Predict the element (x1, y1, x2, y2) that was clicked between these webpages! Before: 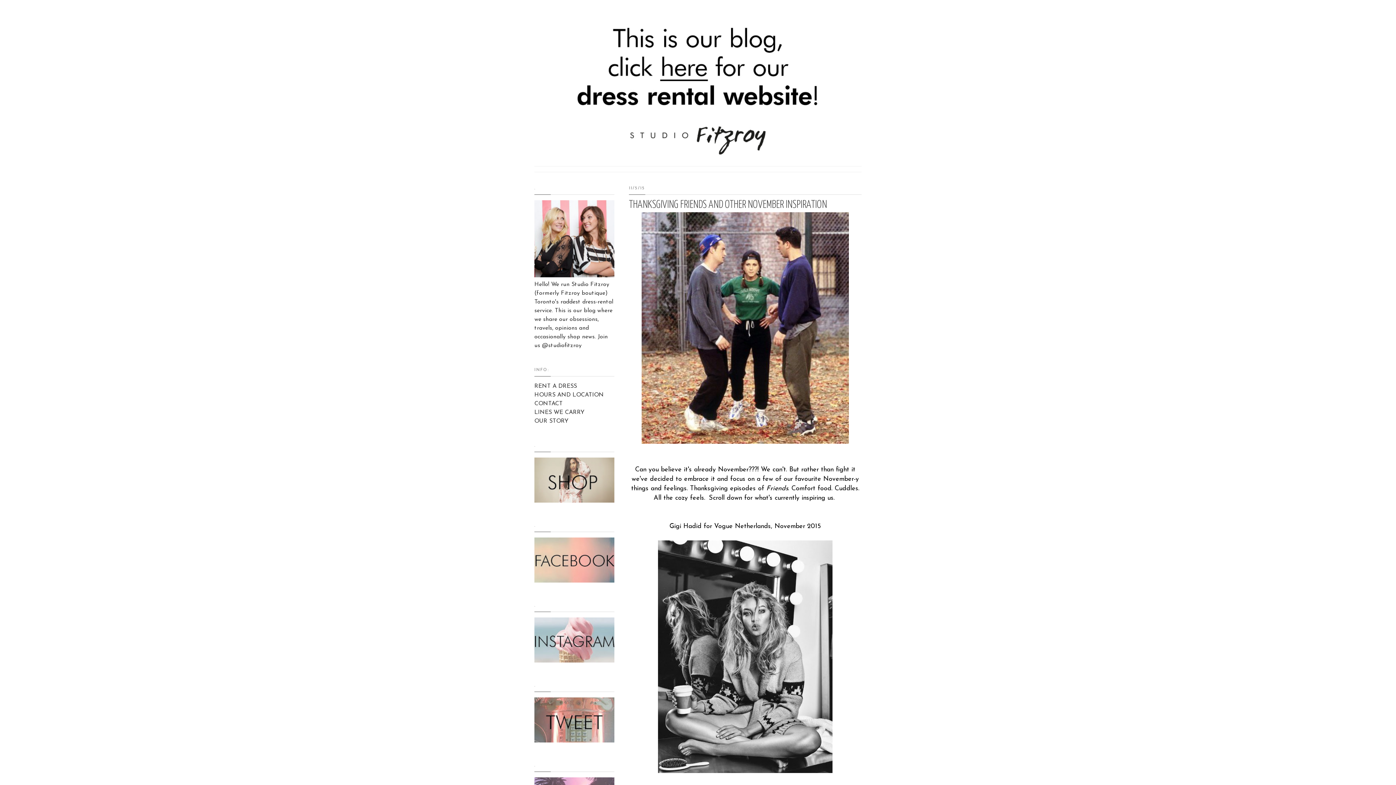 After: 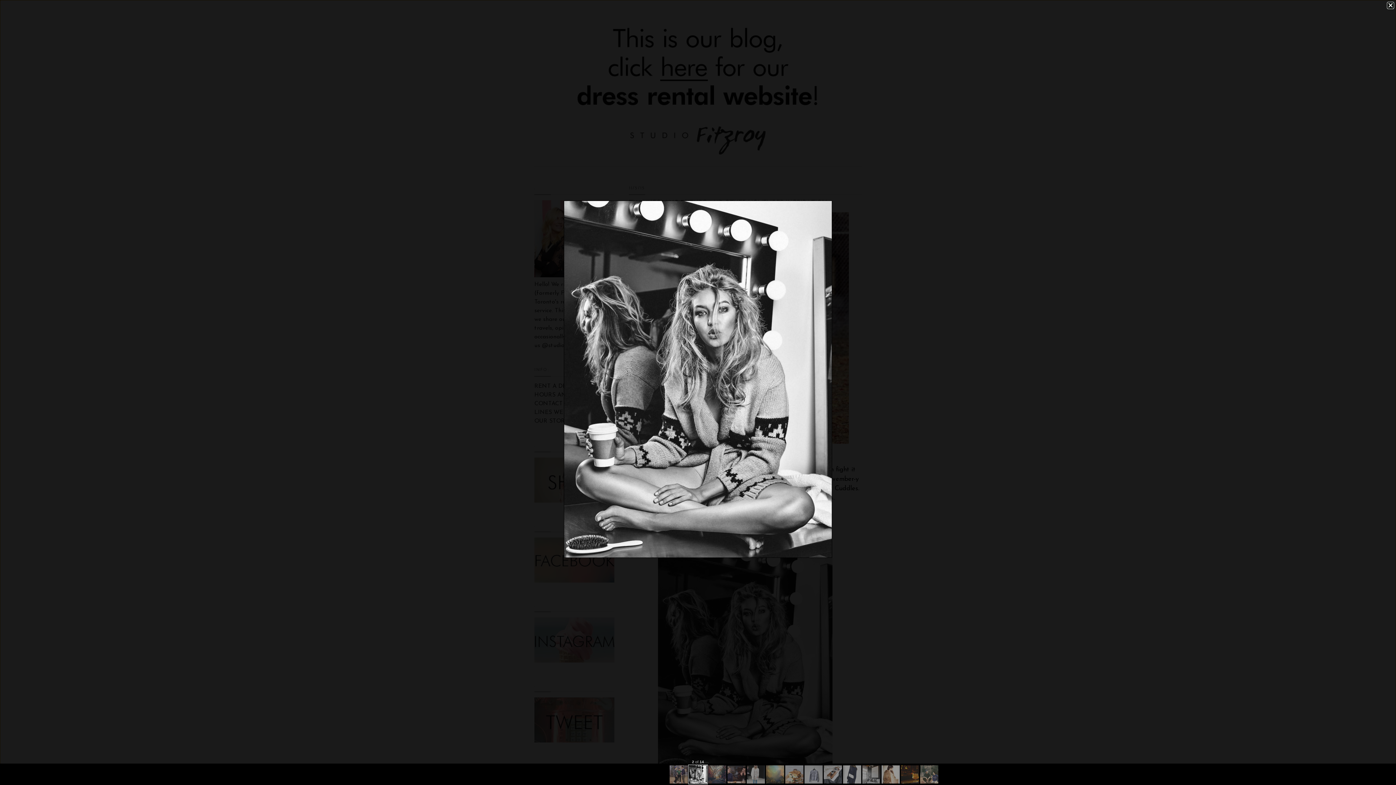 Action: bbox: (658, 769, 832, 775)